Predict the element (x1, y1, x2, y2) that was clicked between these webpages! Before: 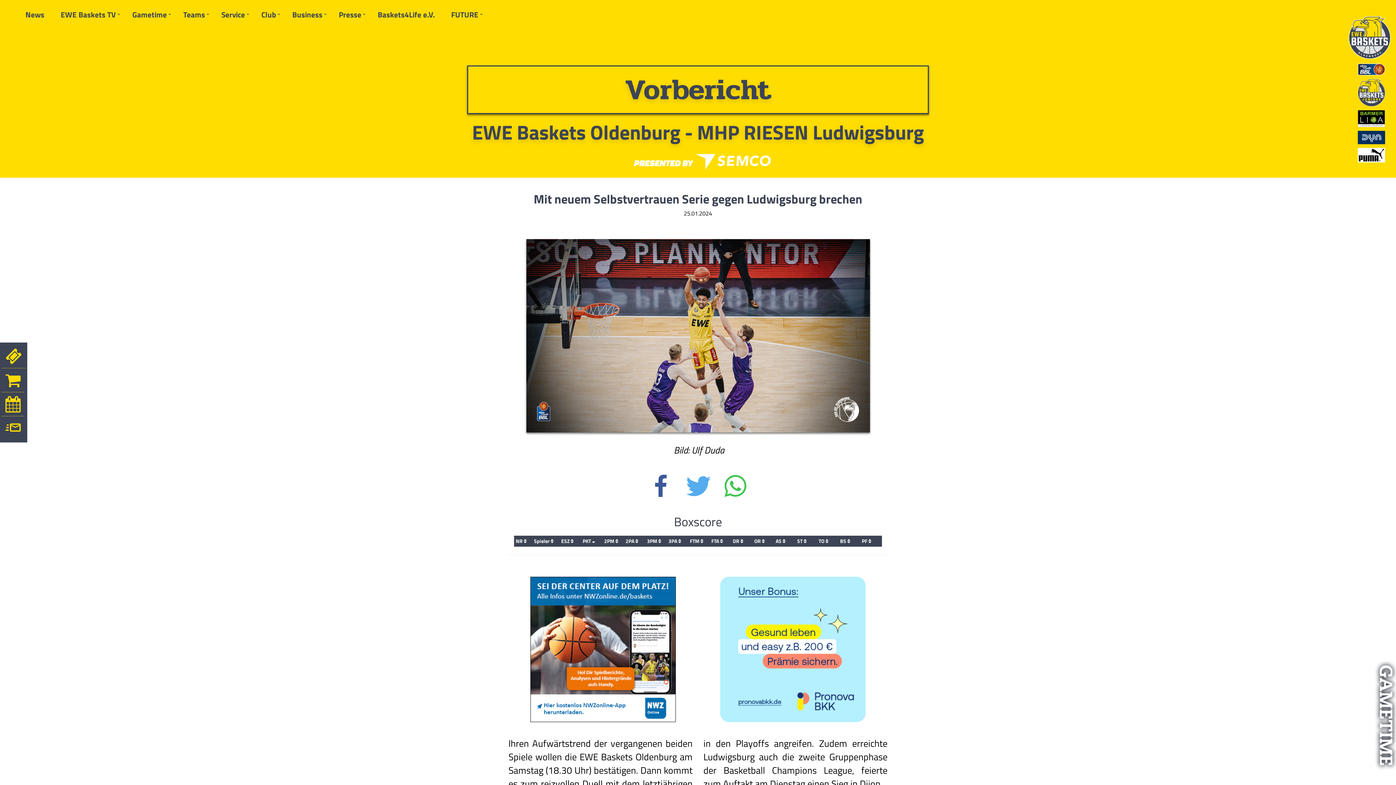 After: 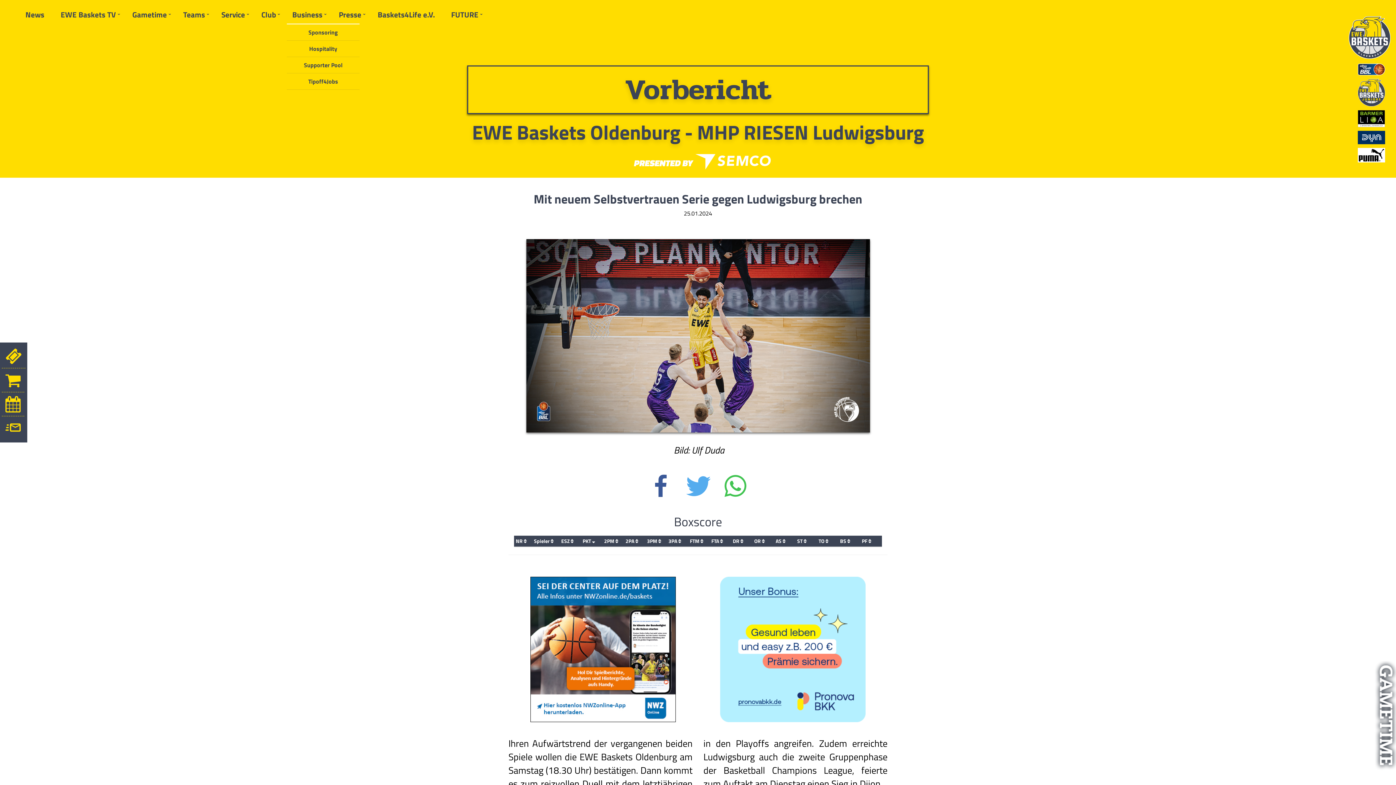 Action: bbox: (286, 5, 328, 23) label: Business